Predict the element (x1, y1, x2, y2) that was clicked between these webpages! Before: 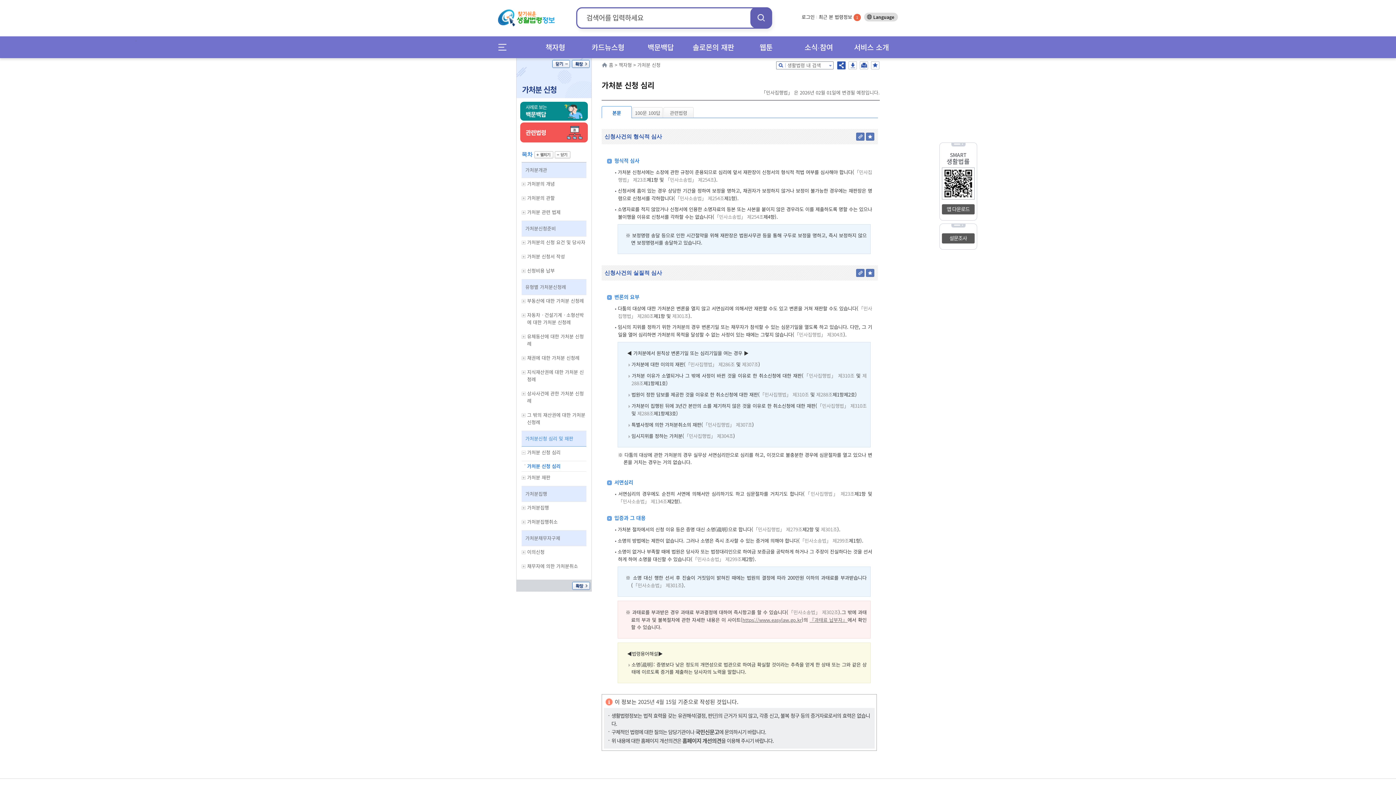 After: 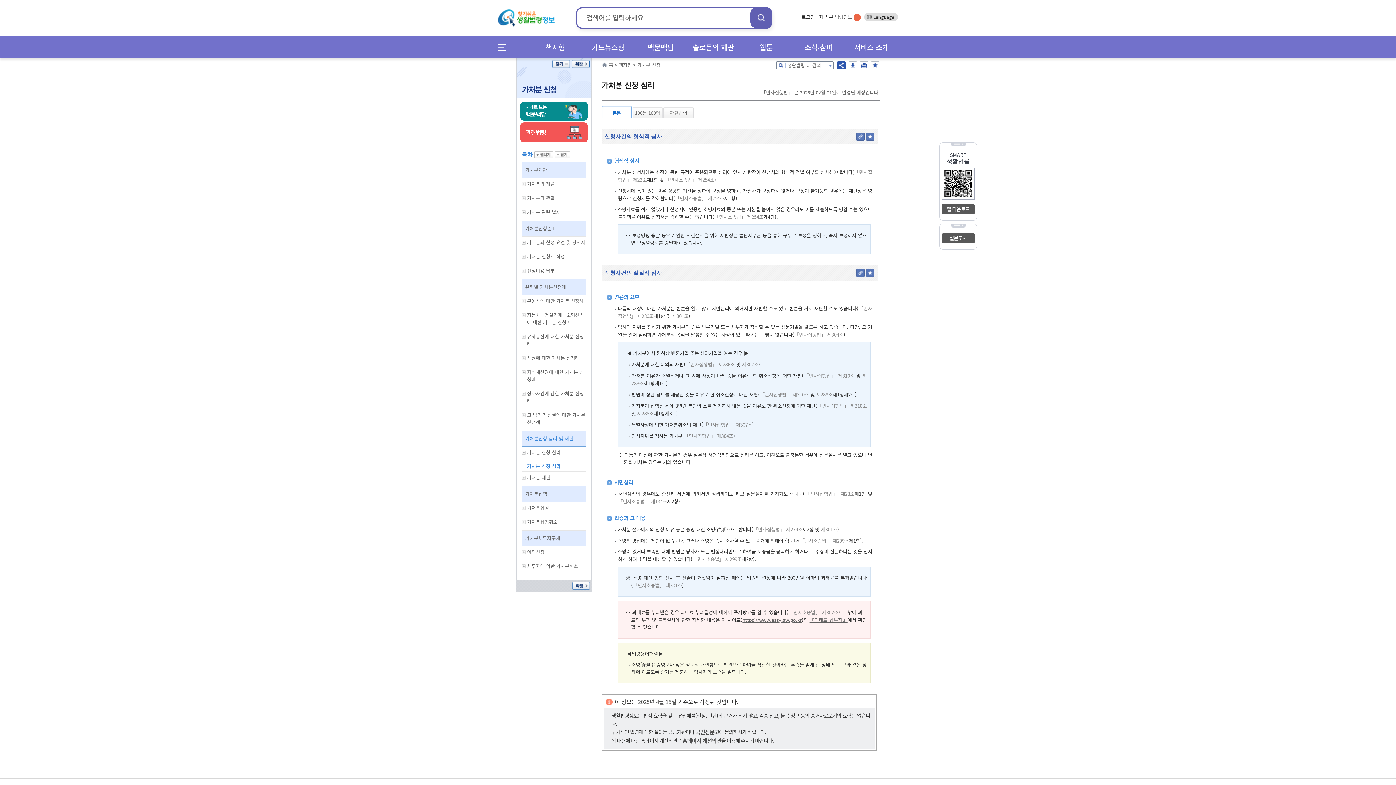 Action: label: 「민사소송법」 제254조 bbox: (665, 176, 714, 183)